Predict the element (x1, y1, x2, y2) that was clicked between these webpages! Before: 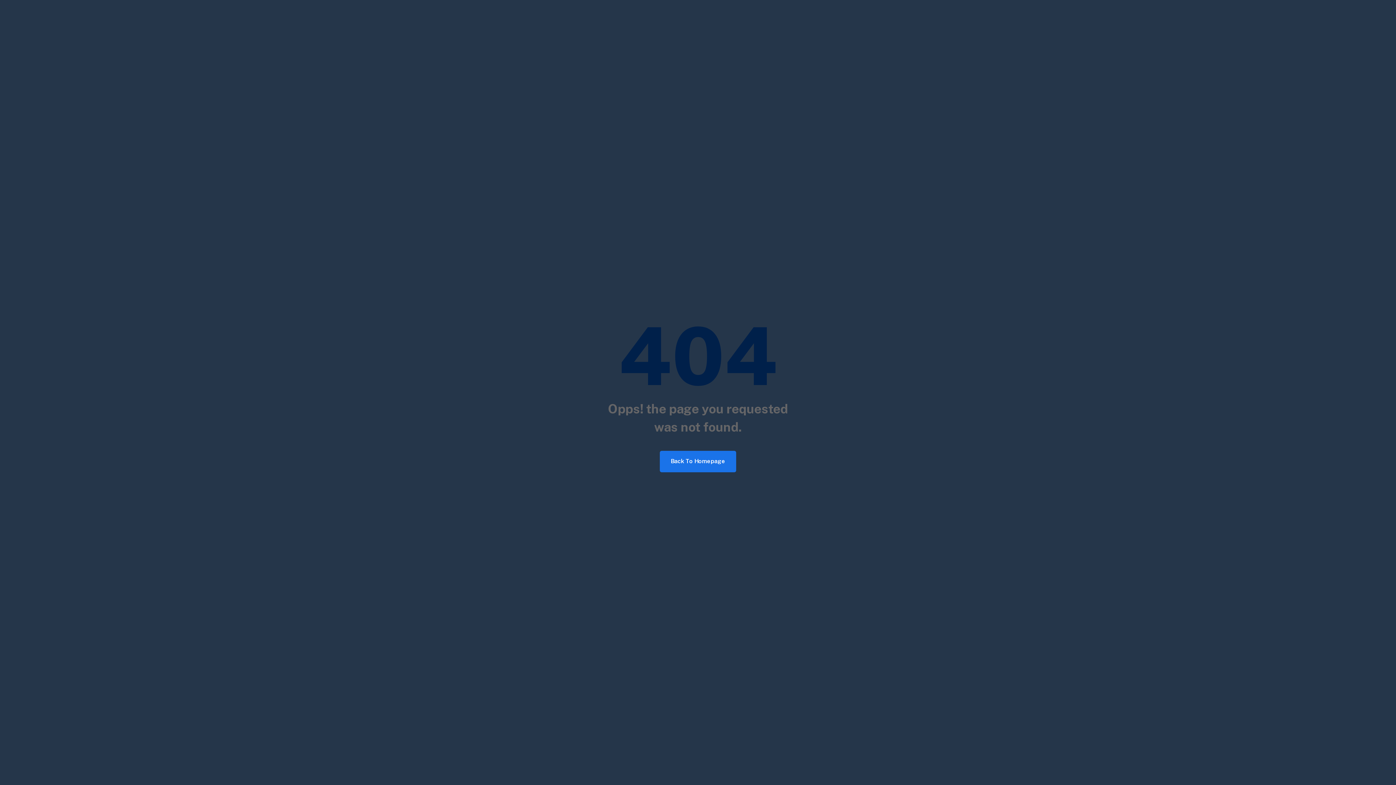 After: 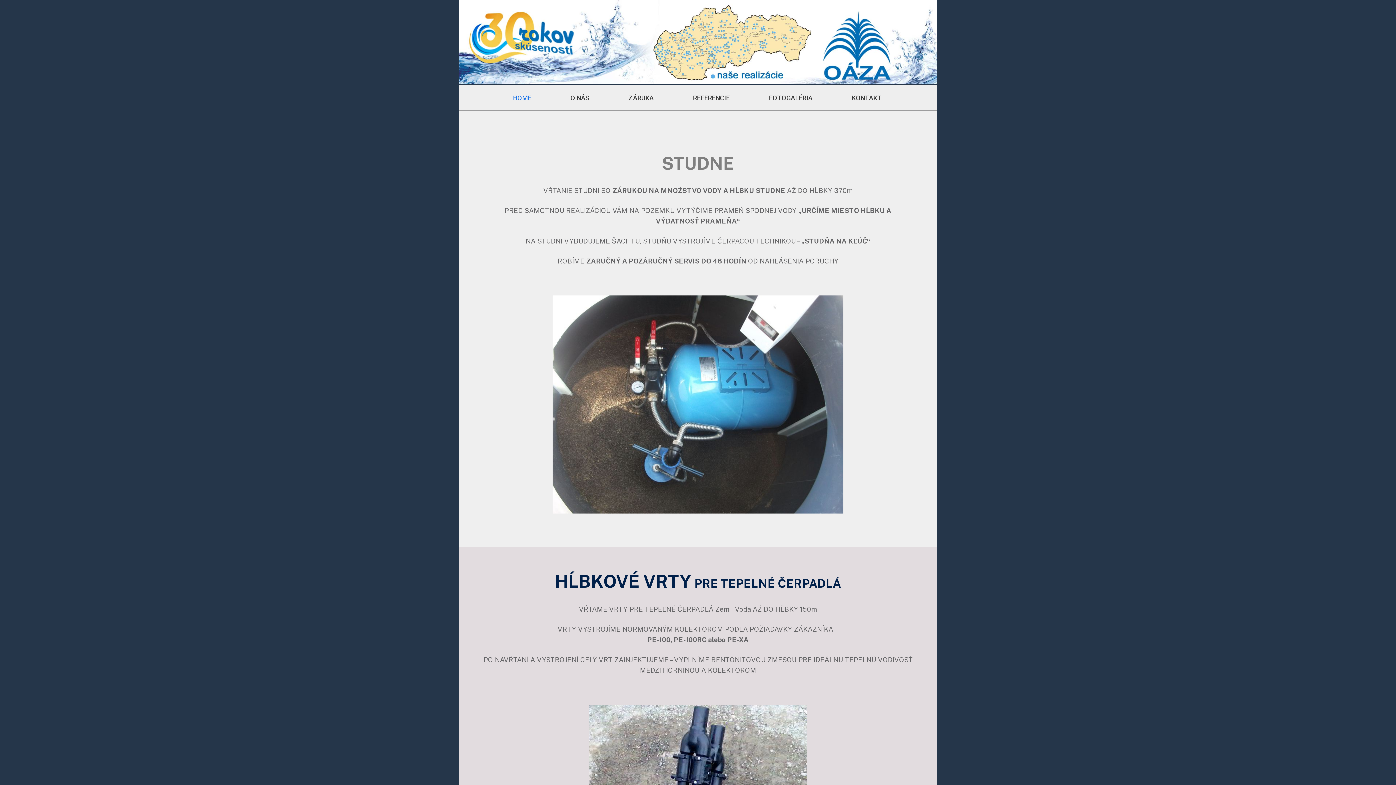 Action: label: Back To Homepage bbox: (660, 451, 736, 472)